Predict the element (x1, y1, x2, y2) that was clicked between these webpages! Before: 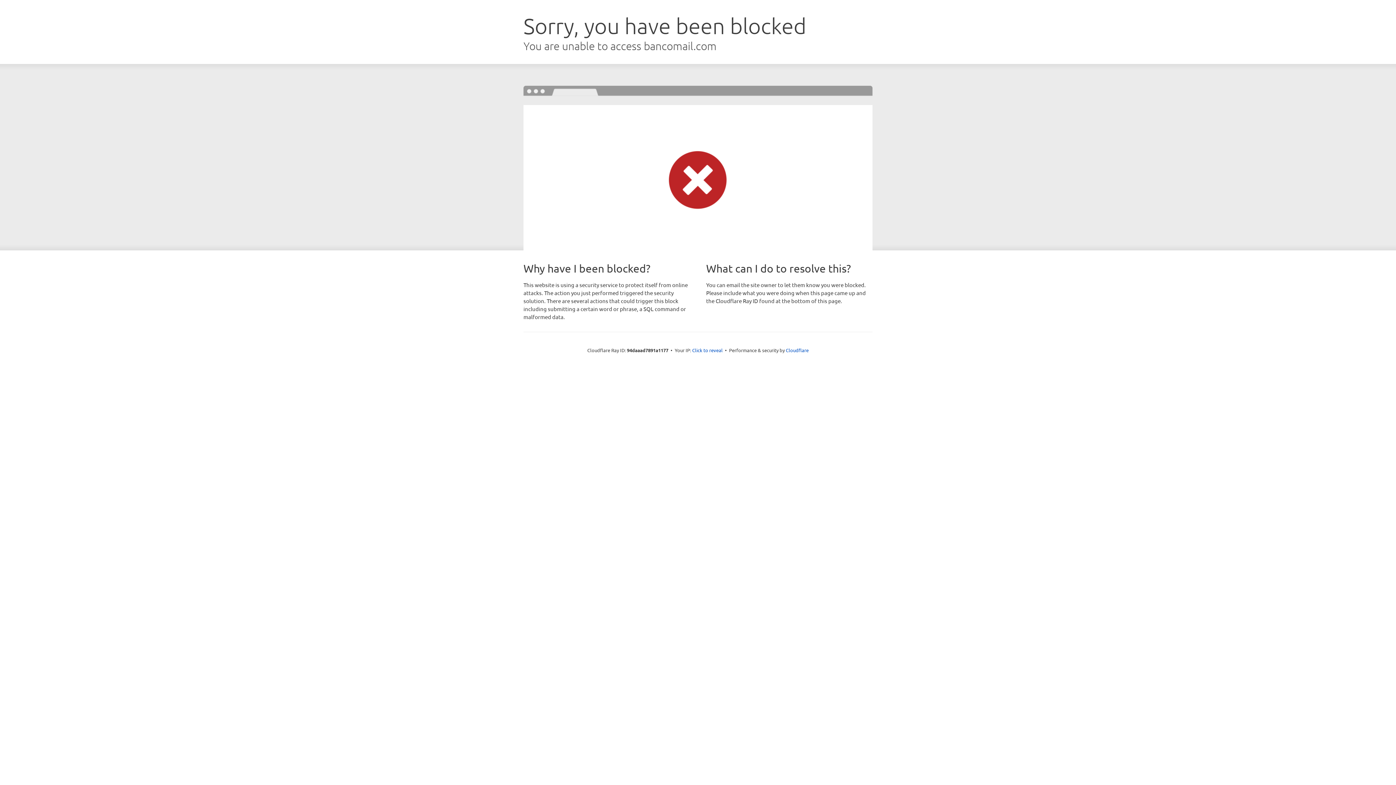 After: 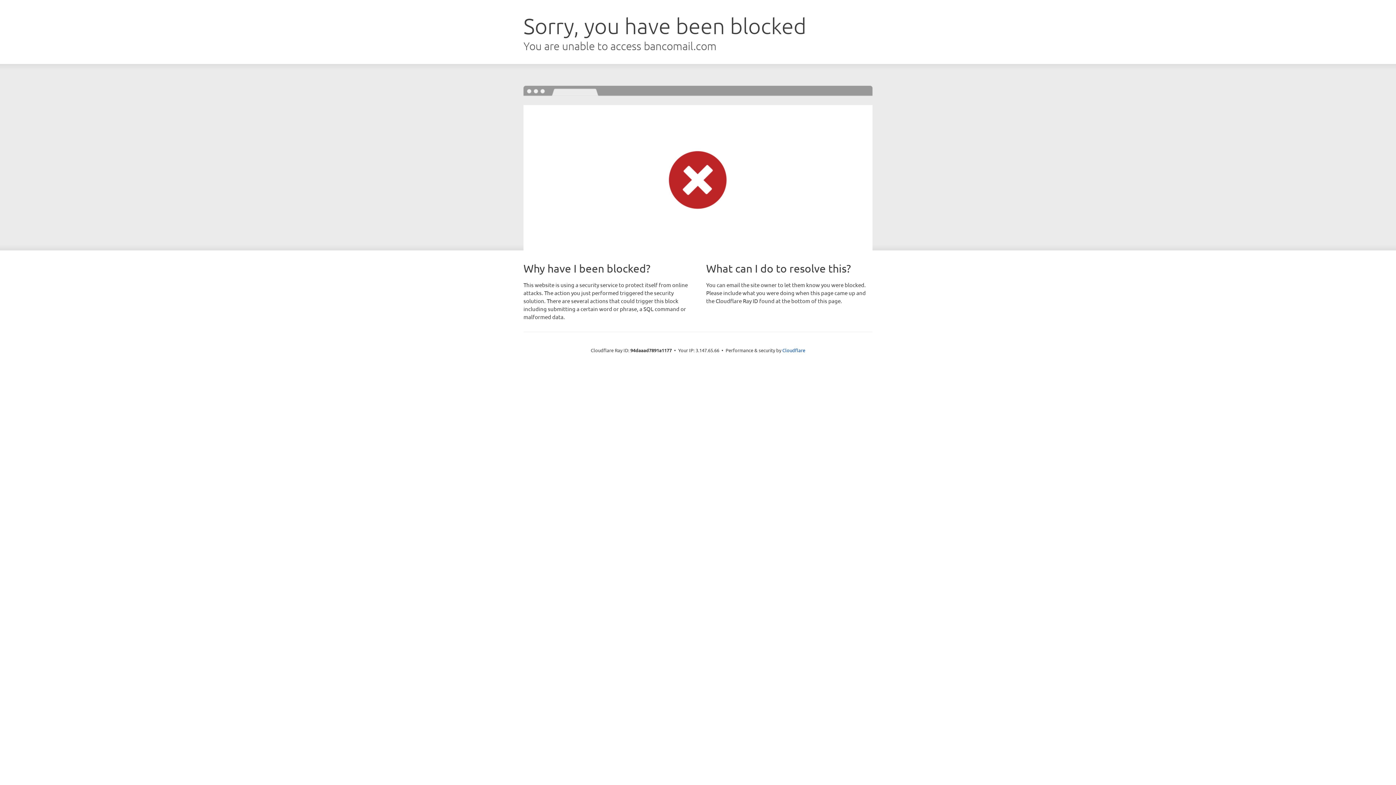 Action: label: Click to reveal bbox: (692, 346, 722, 353)